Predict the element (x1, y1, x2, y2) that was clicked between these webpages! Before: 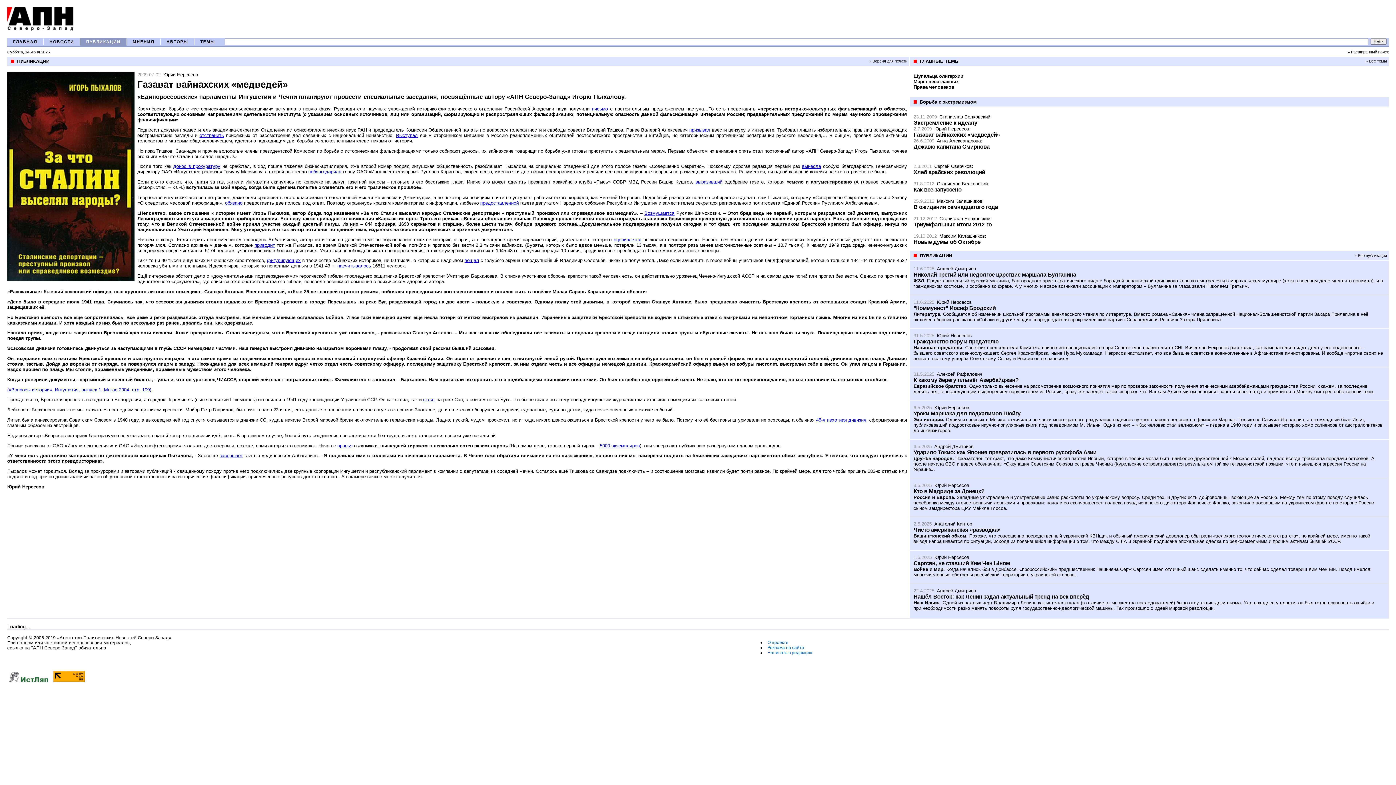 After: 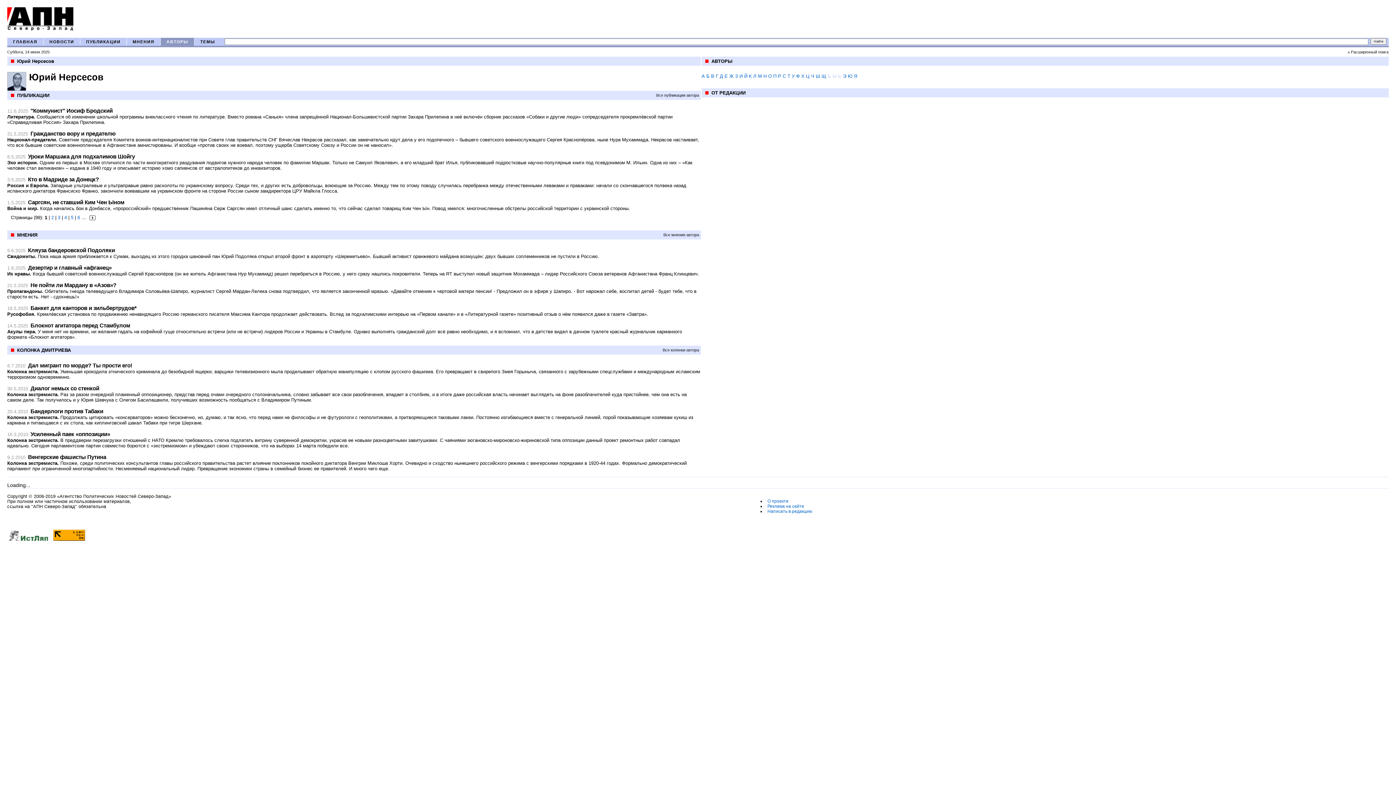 Action: bbox: (934, 126, 969, 131) label: Юрий Нерсесов